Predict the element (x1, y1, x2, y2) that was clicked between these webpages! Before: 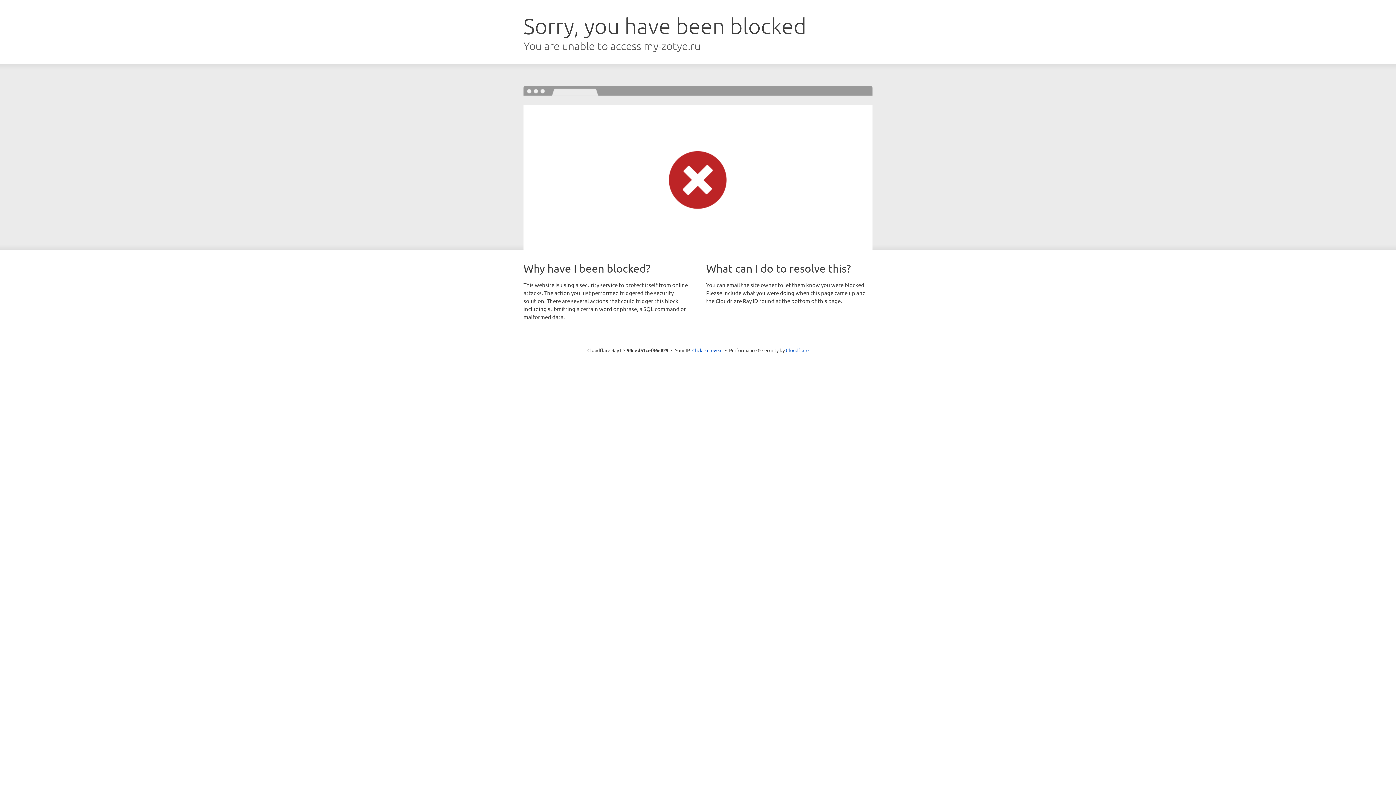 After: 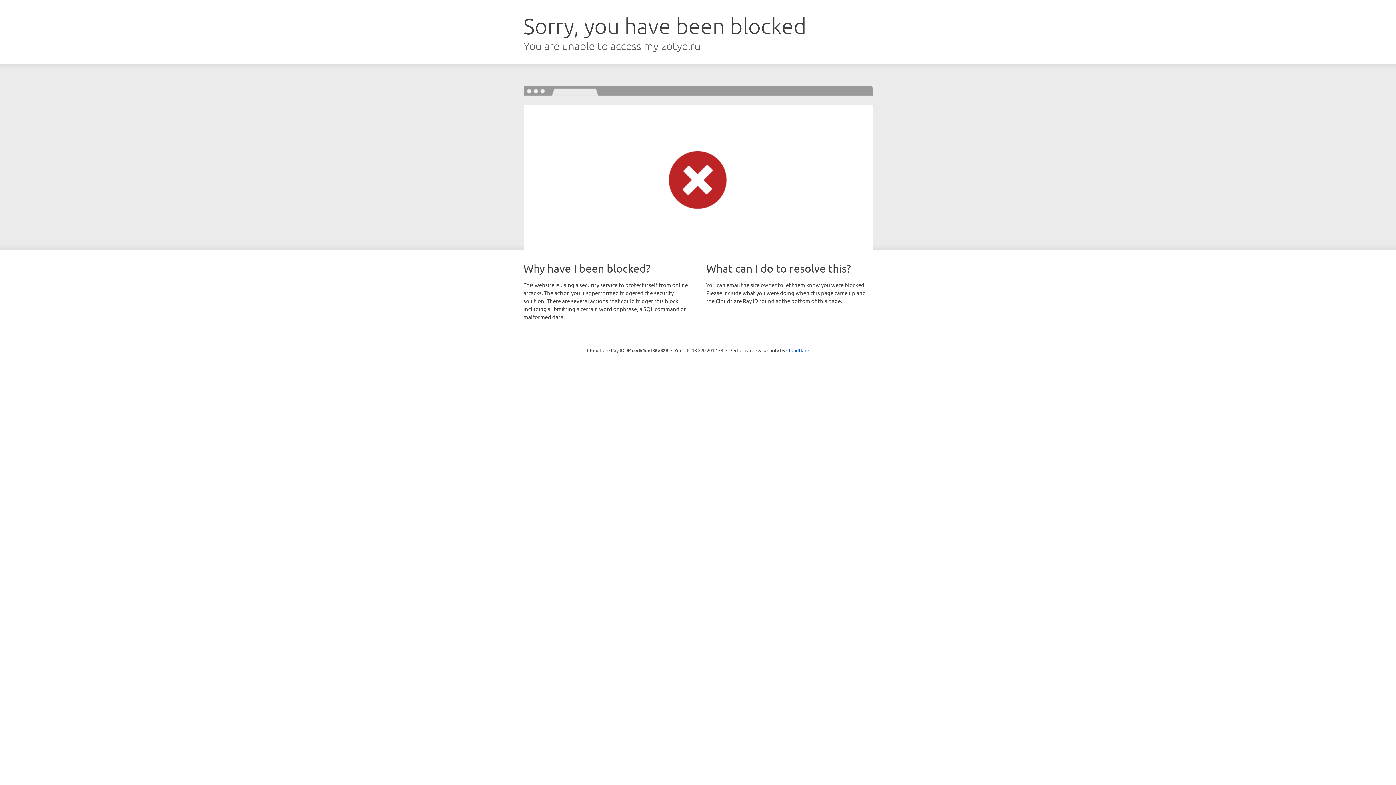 Action: bbox: (692, 346, 722, 353) label: Click to reveal